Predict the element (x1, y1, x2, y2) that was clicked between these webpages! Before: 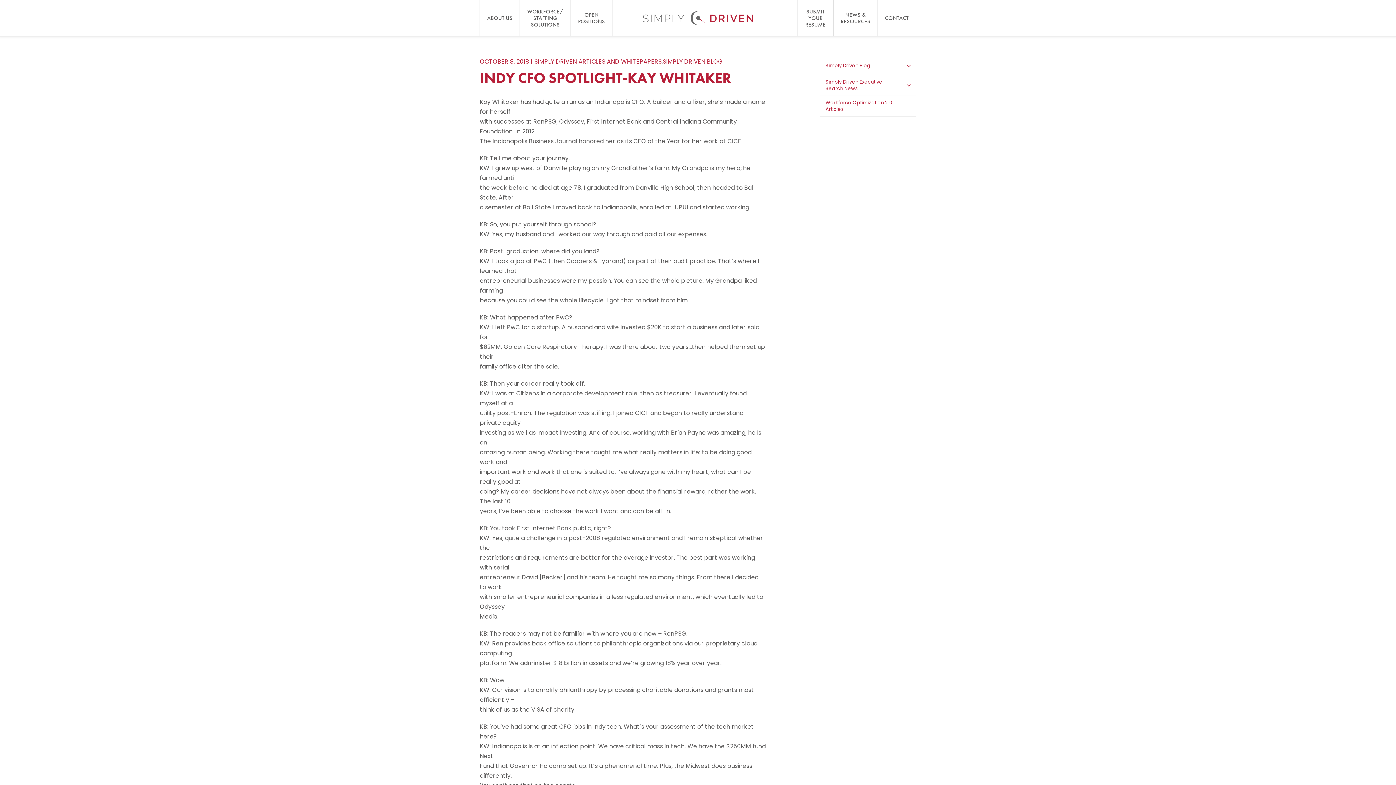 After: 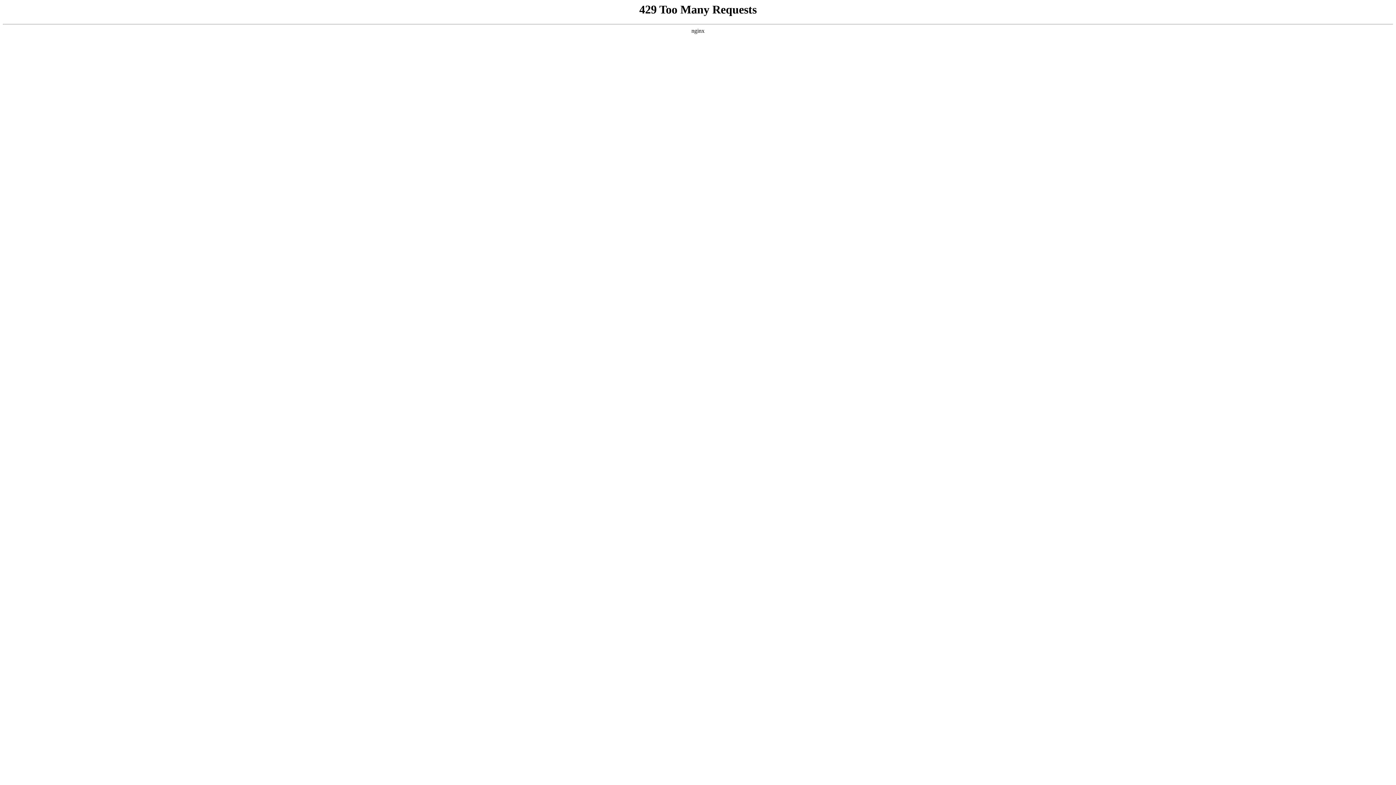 Action: label: Workforce Optimization 2.0 Articles bbox: (820, 97, 916, 114)